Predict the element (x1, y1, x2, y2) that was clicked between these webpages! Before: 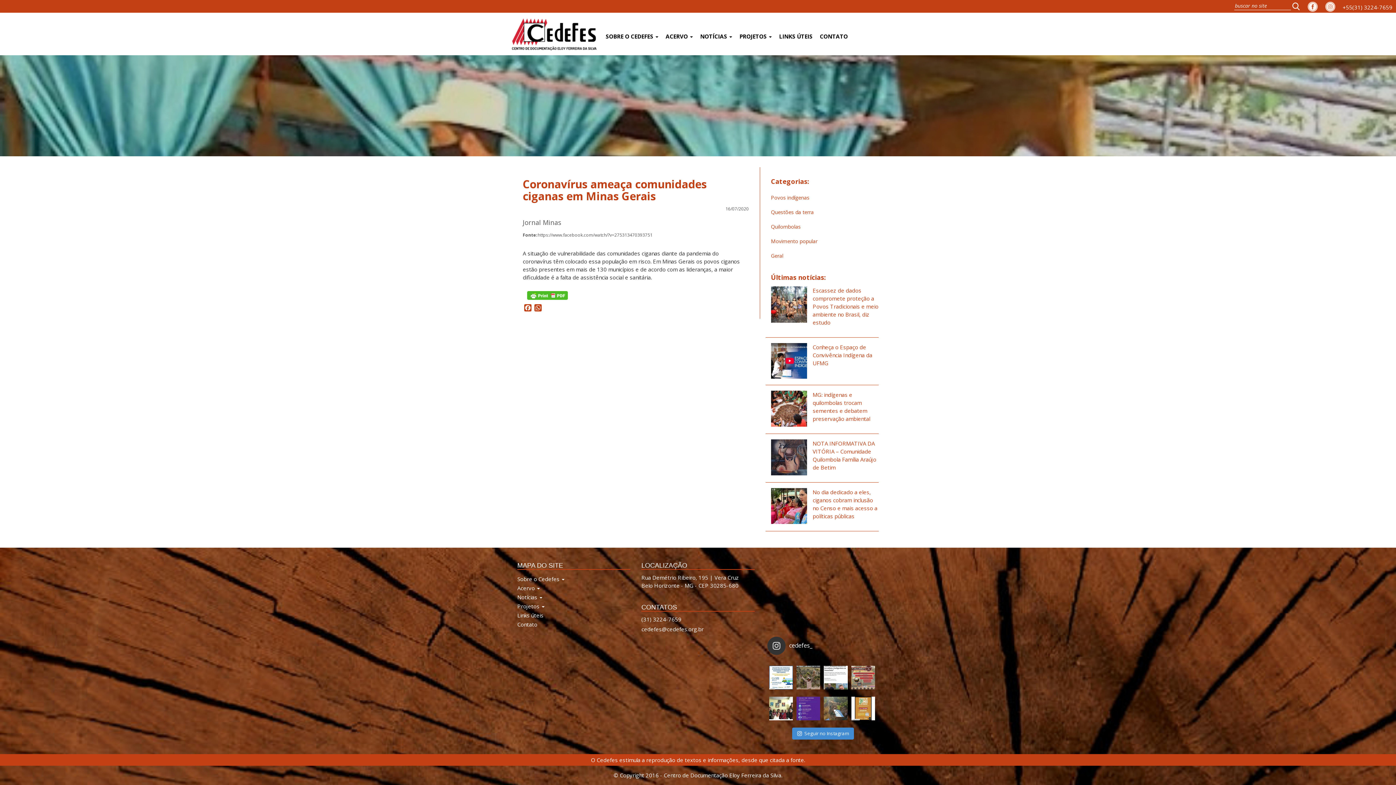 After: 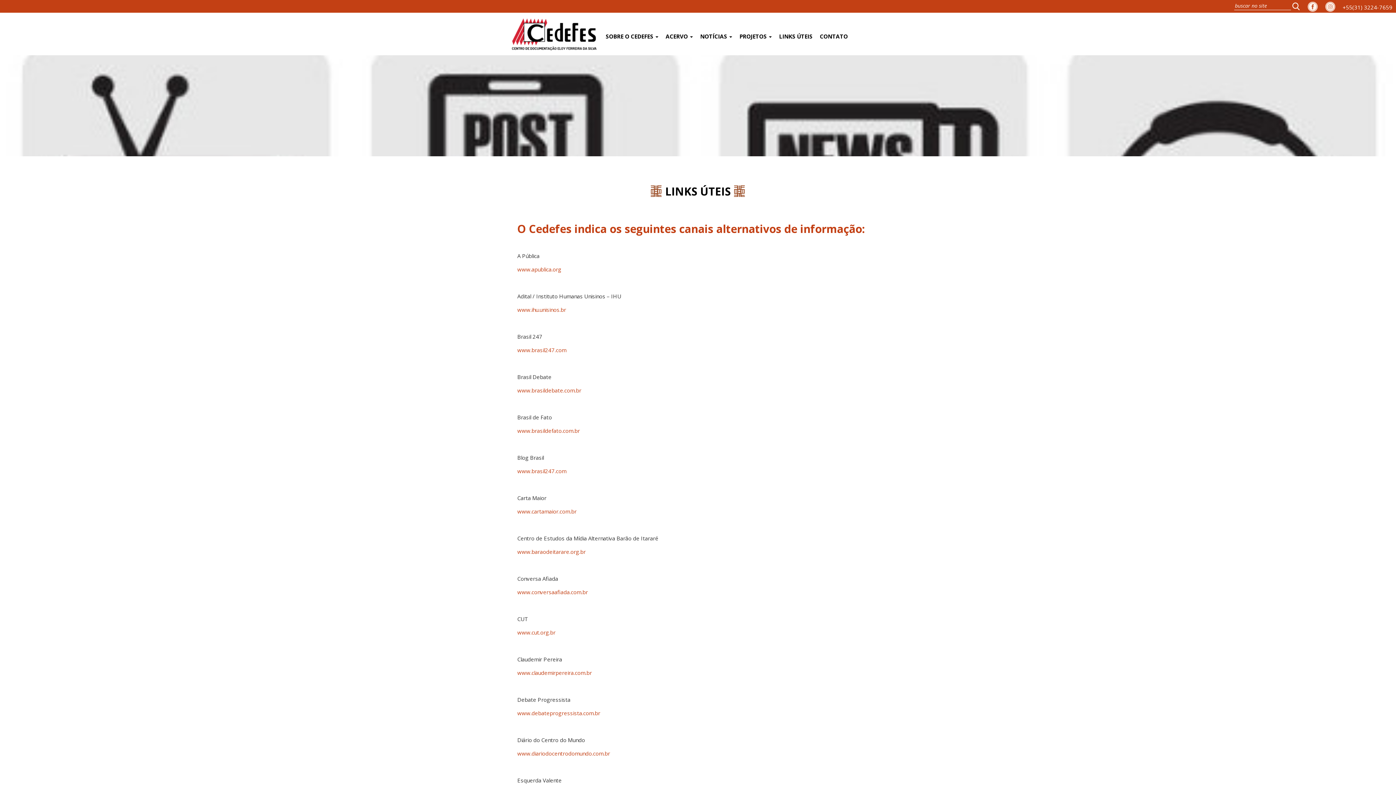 Action: bbox: (775, 27, 816, 45) label: LINKS ÚTEIS